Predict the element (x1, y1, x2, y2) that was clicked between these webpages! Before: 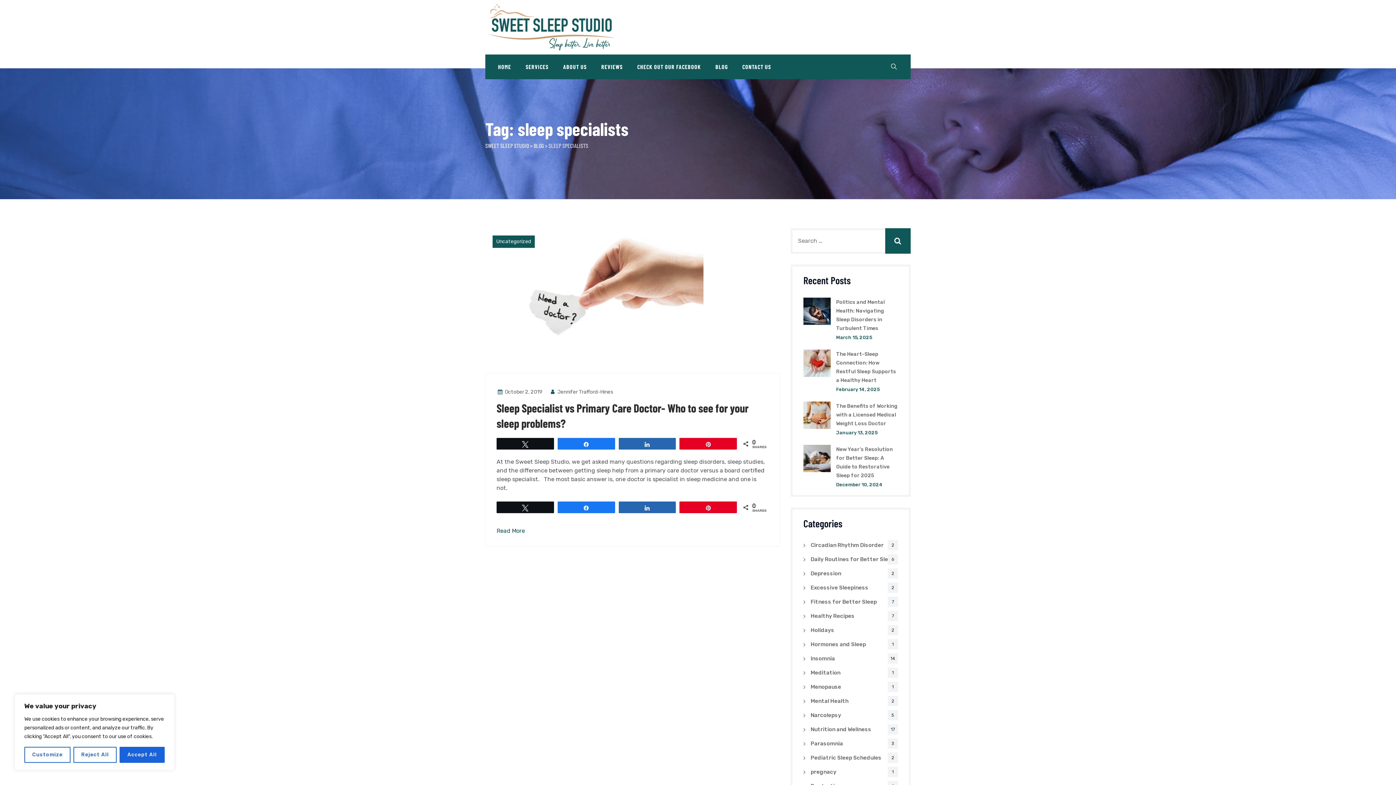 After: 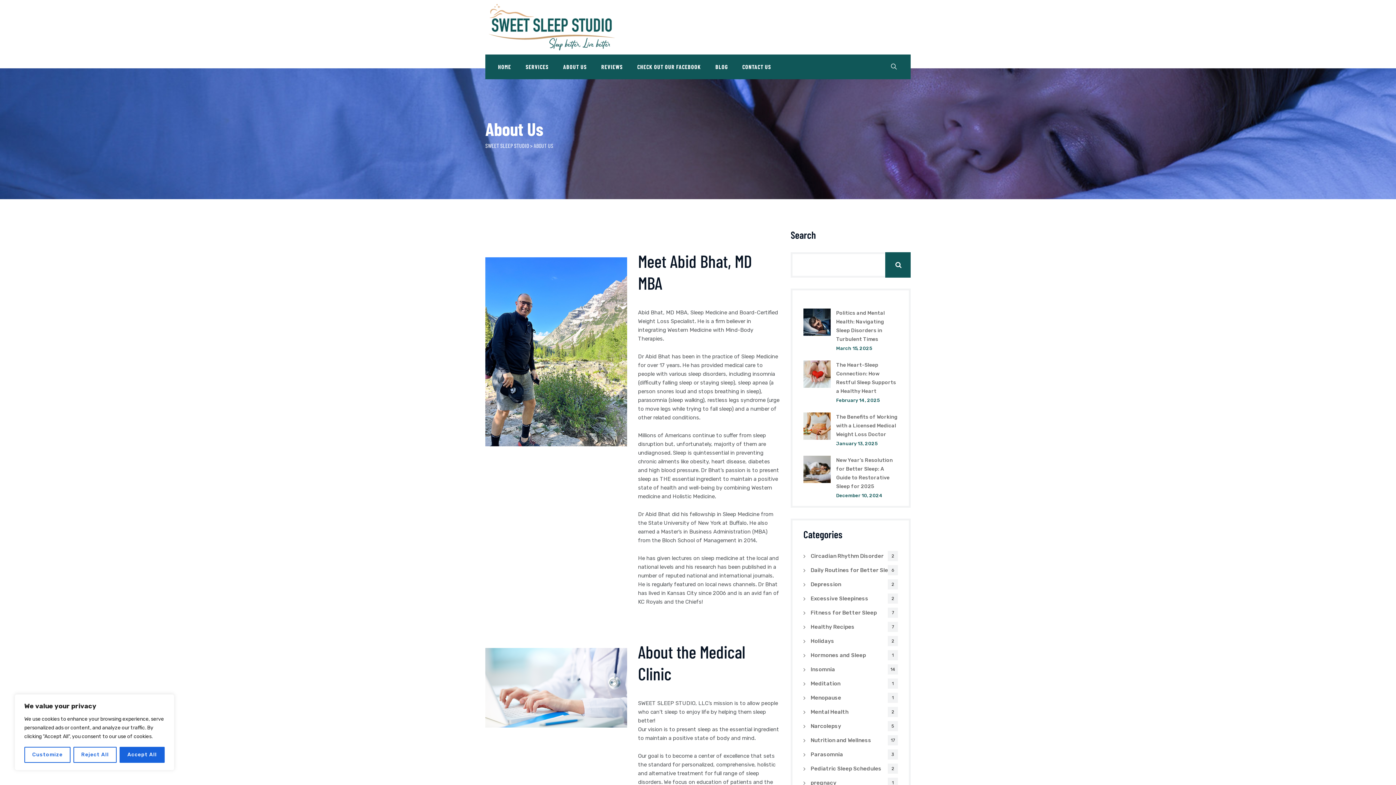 Action: bbox: (563, 54, 586, 79) label: ABOUT US